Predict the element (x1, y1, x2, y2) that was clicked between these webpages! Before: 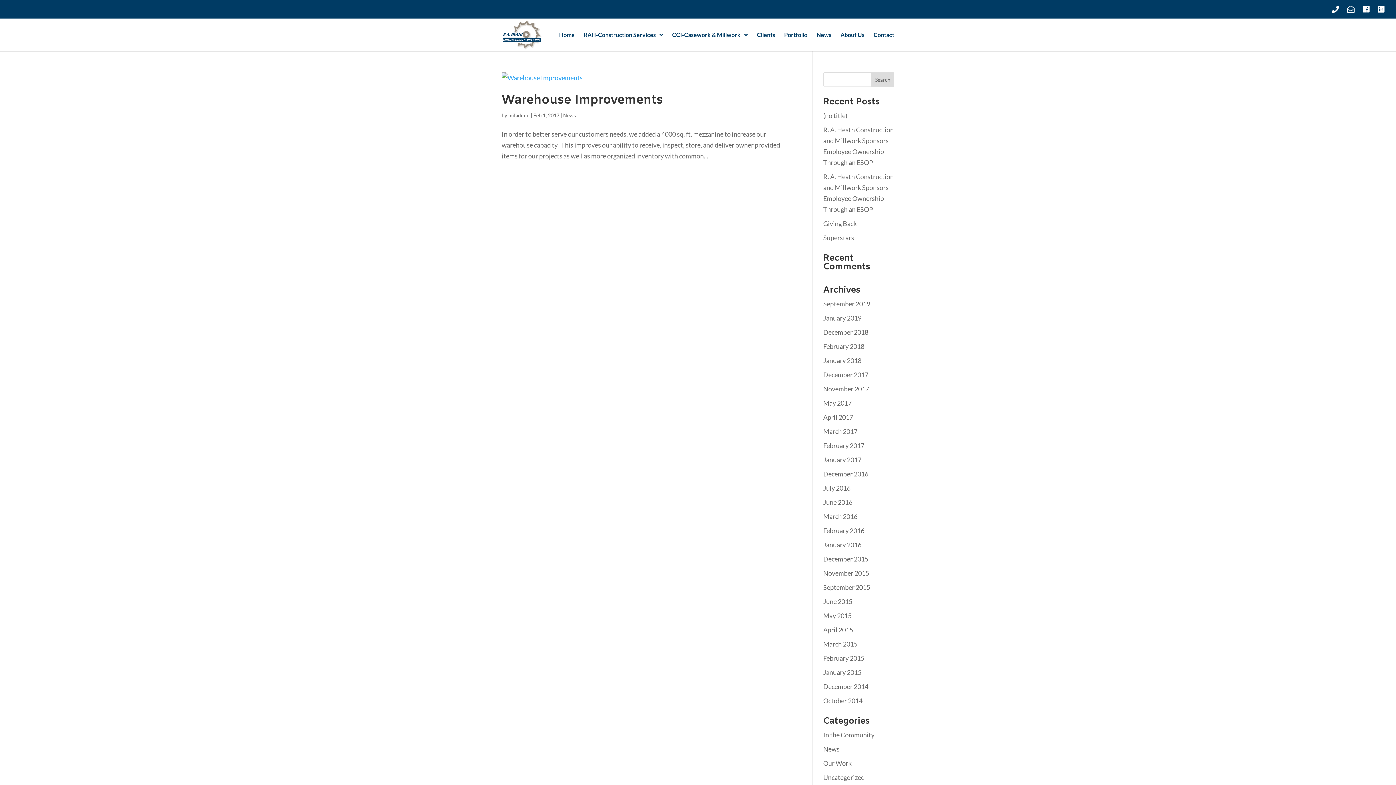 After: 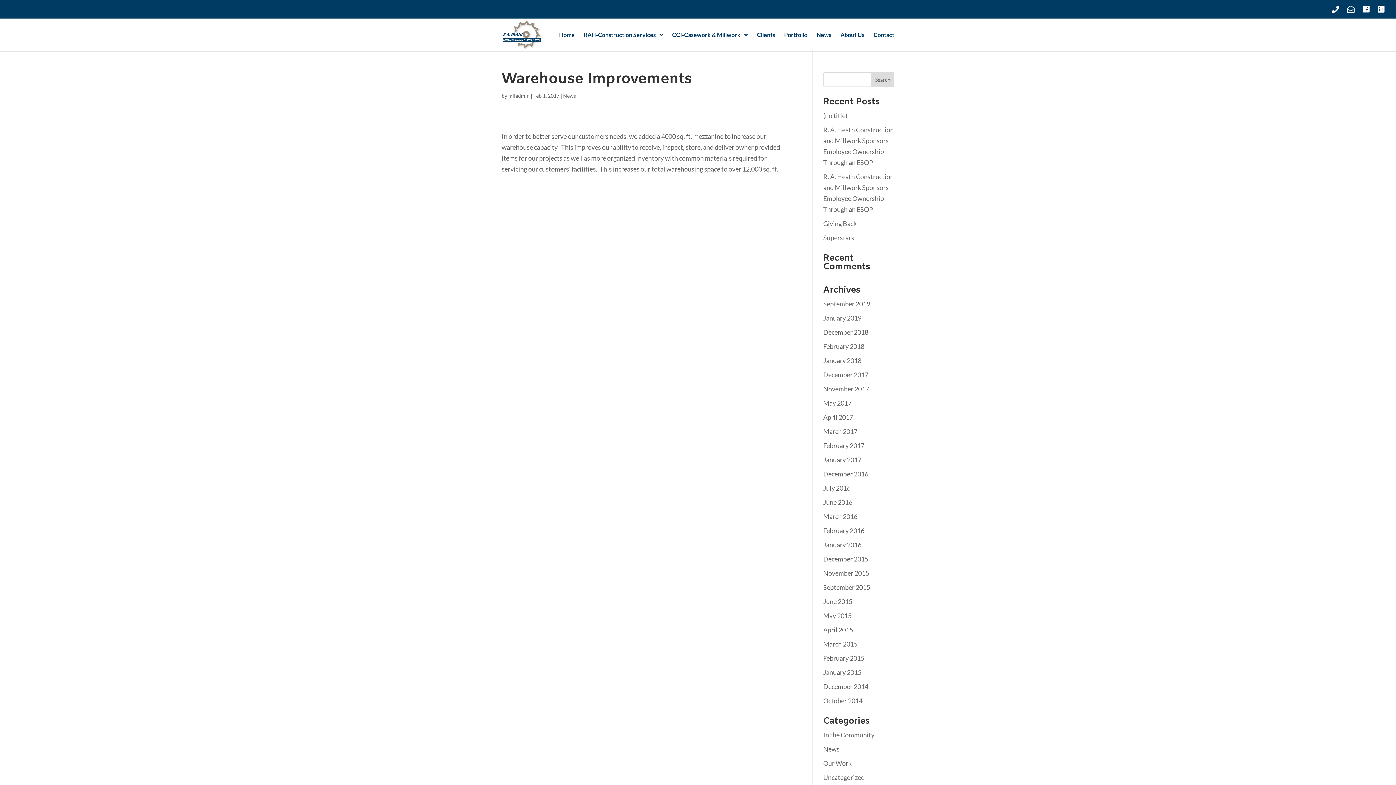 Action: bbox: (501, 72, 790, 83)